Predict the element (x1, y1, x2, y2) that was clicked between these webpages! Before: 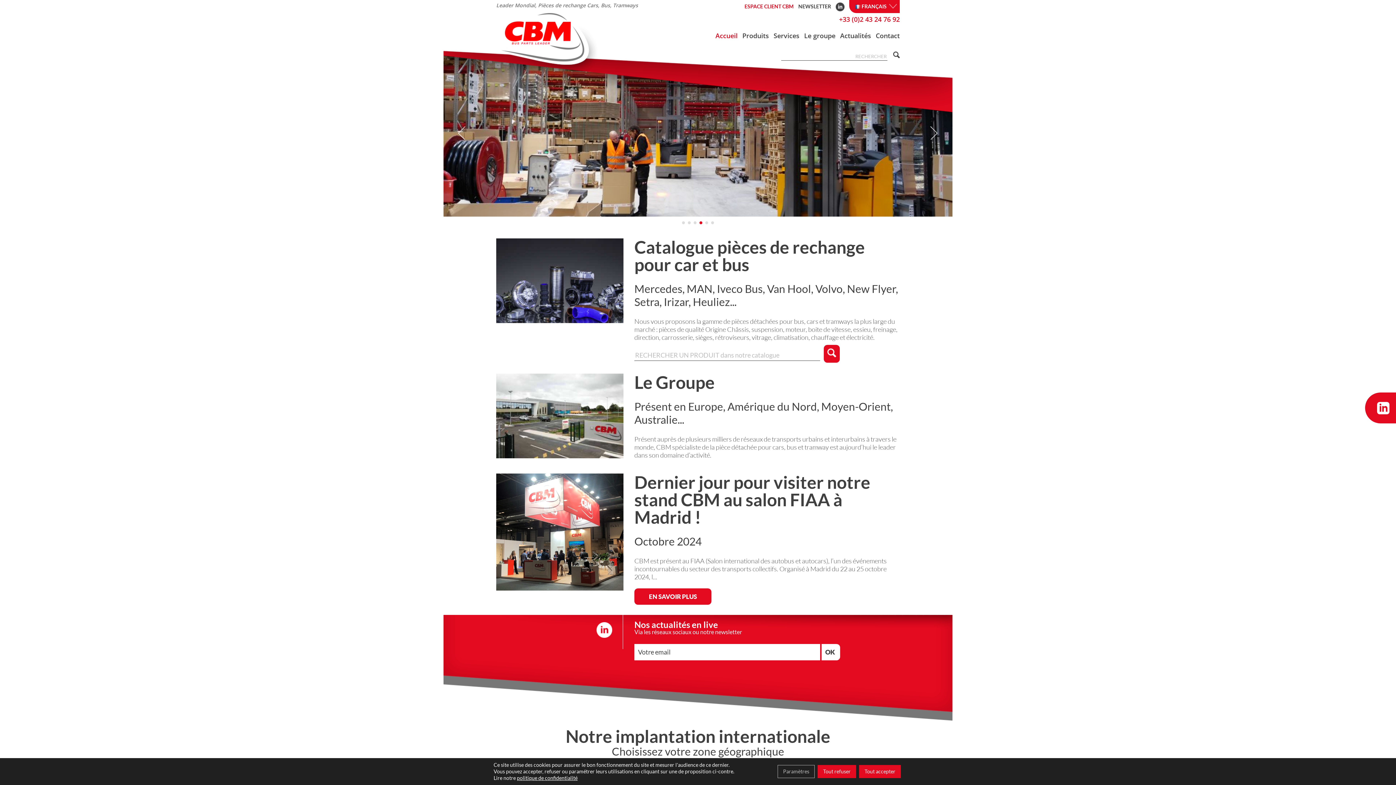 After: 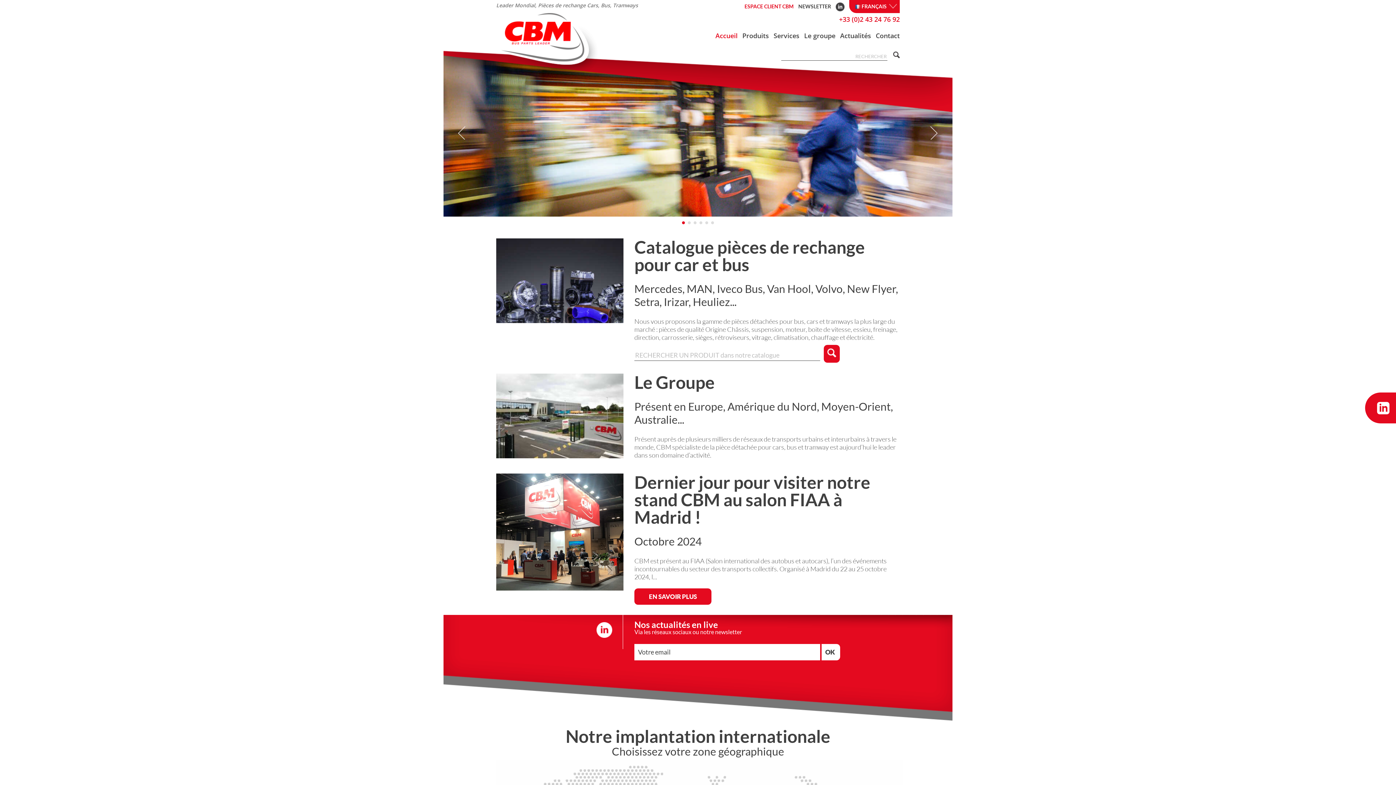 Action: bbox: (817, 765, 856, 778) label: Tout refuser